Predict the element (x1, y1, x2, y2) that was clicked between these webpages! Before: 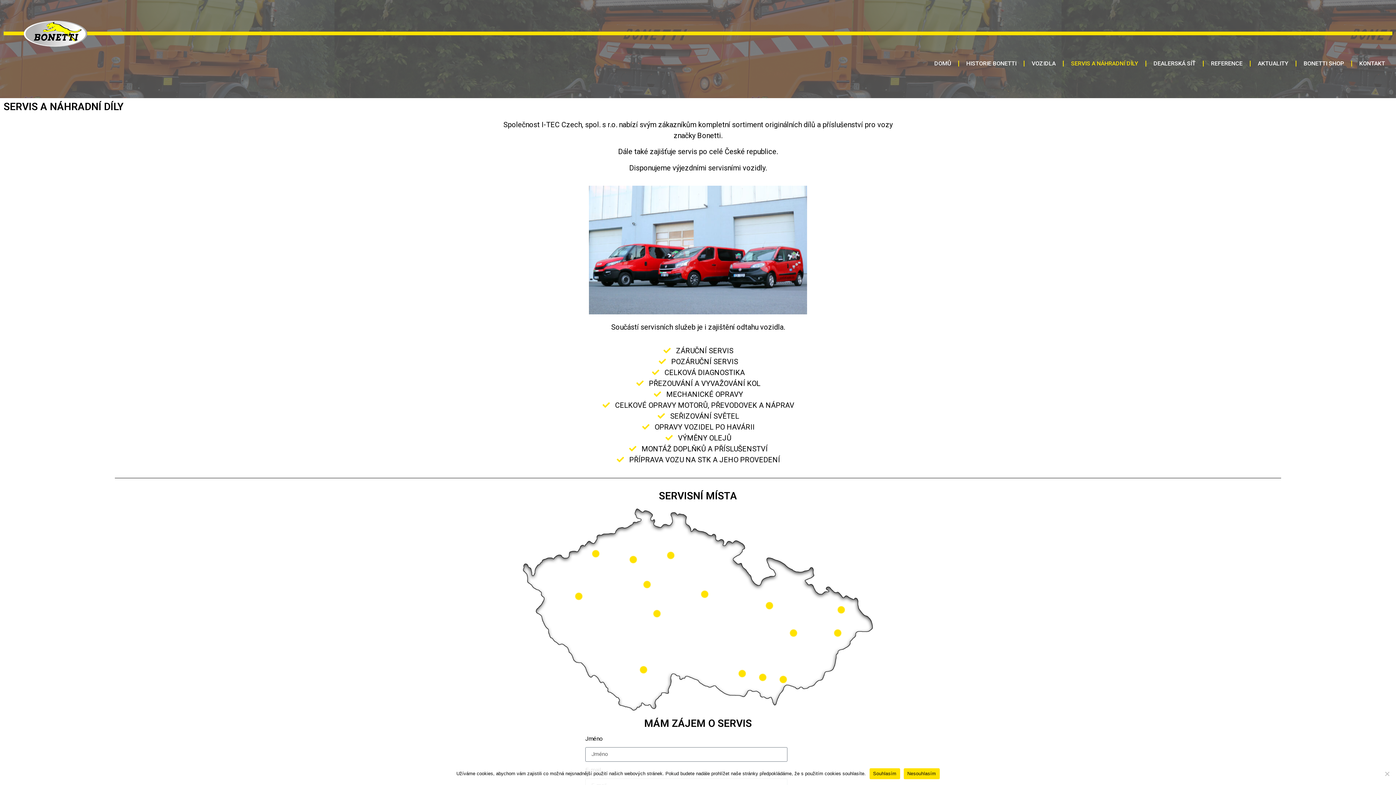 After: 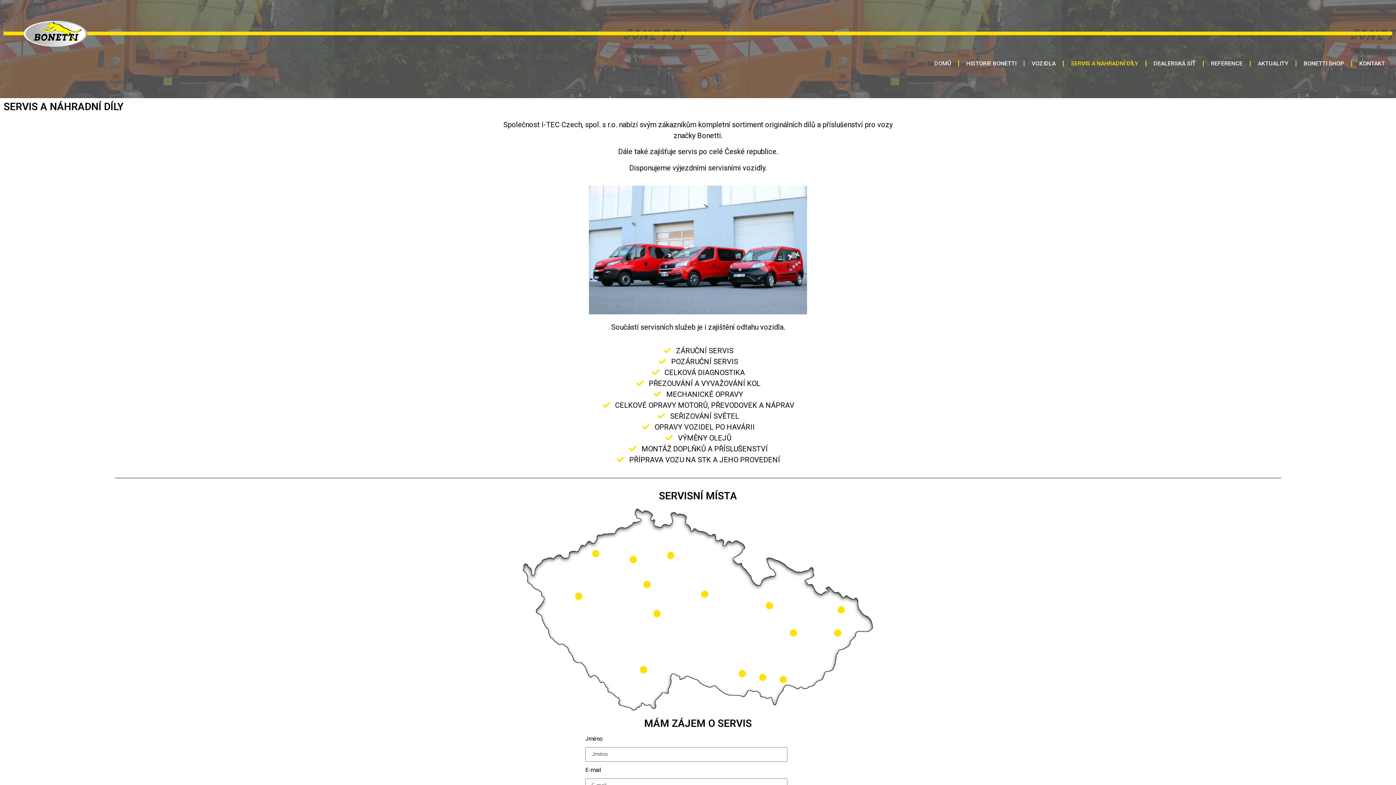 Action: bbox: (903, 768, 939, 779) label: Nesouhlasím